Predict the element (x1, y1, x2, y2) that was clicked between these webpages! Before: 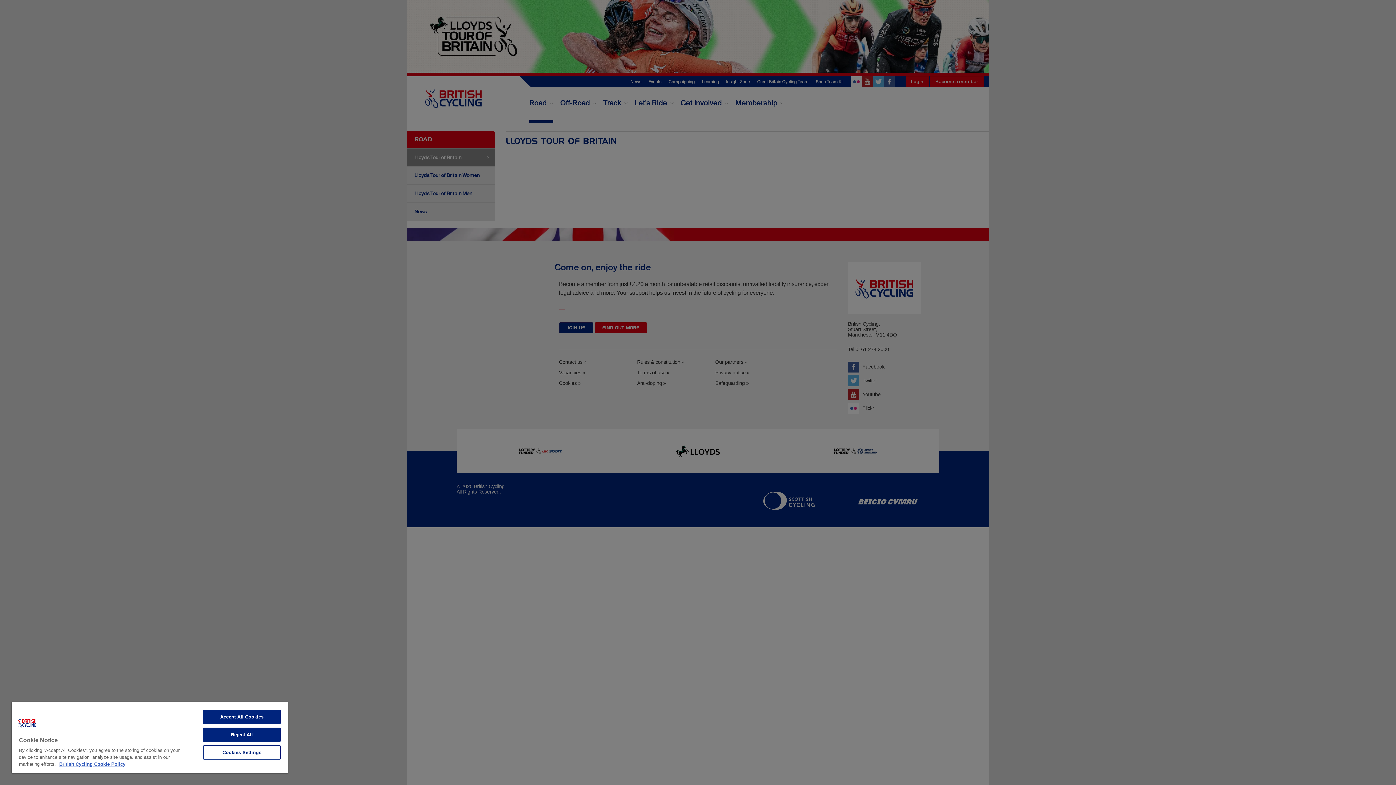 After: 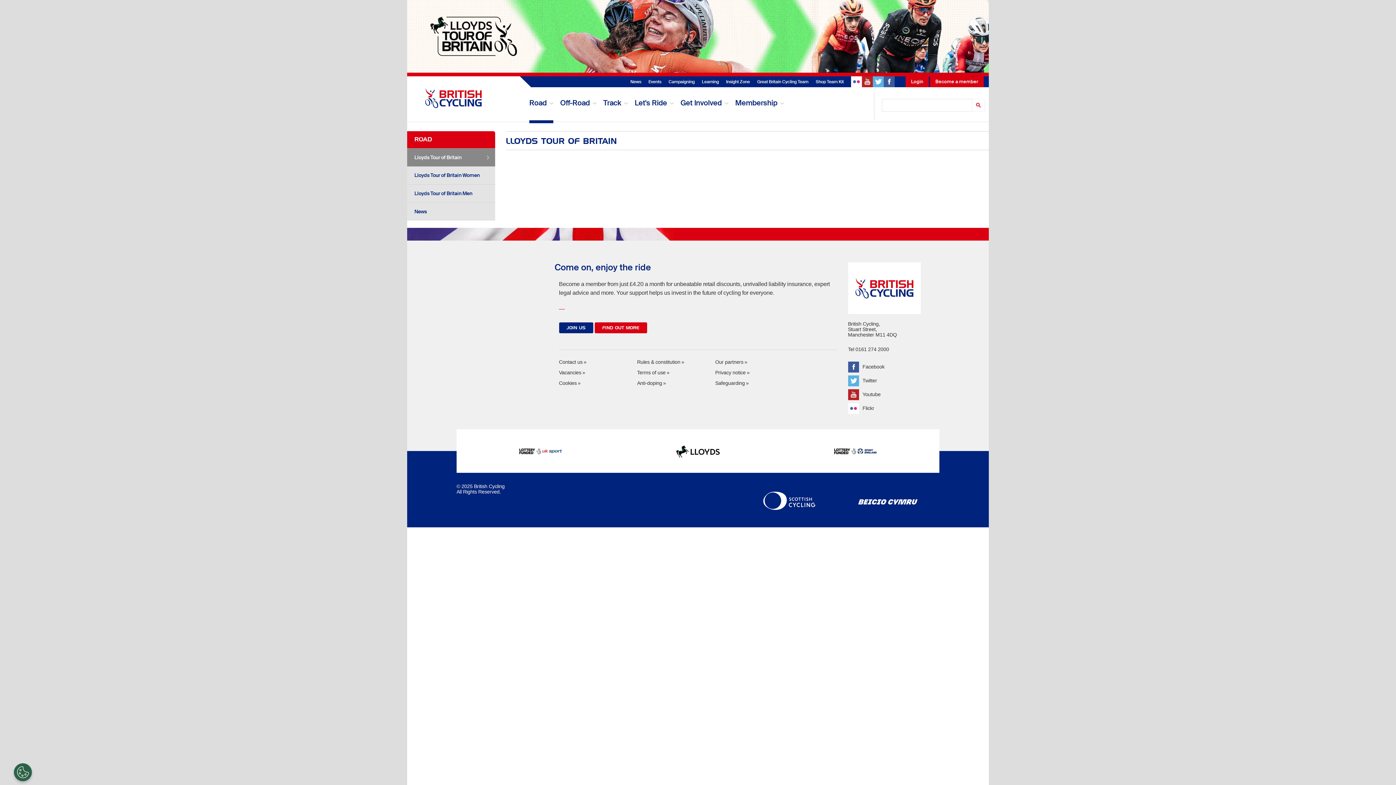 Action: bbox: (203, 710, 280, 724) label: Accept All Cookies